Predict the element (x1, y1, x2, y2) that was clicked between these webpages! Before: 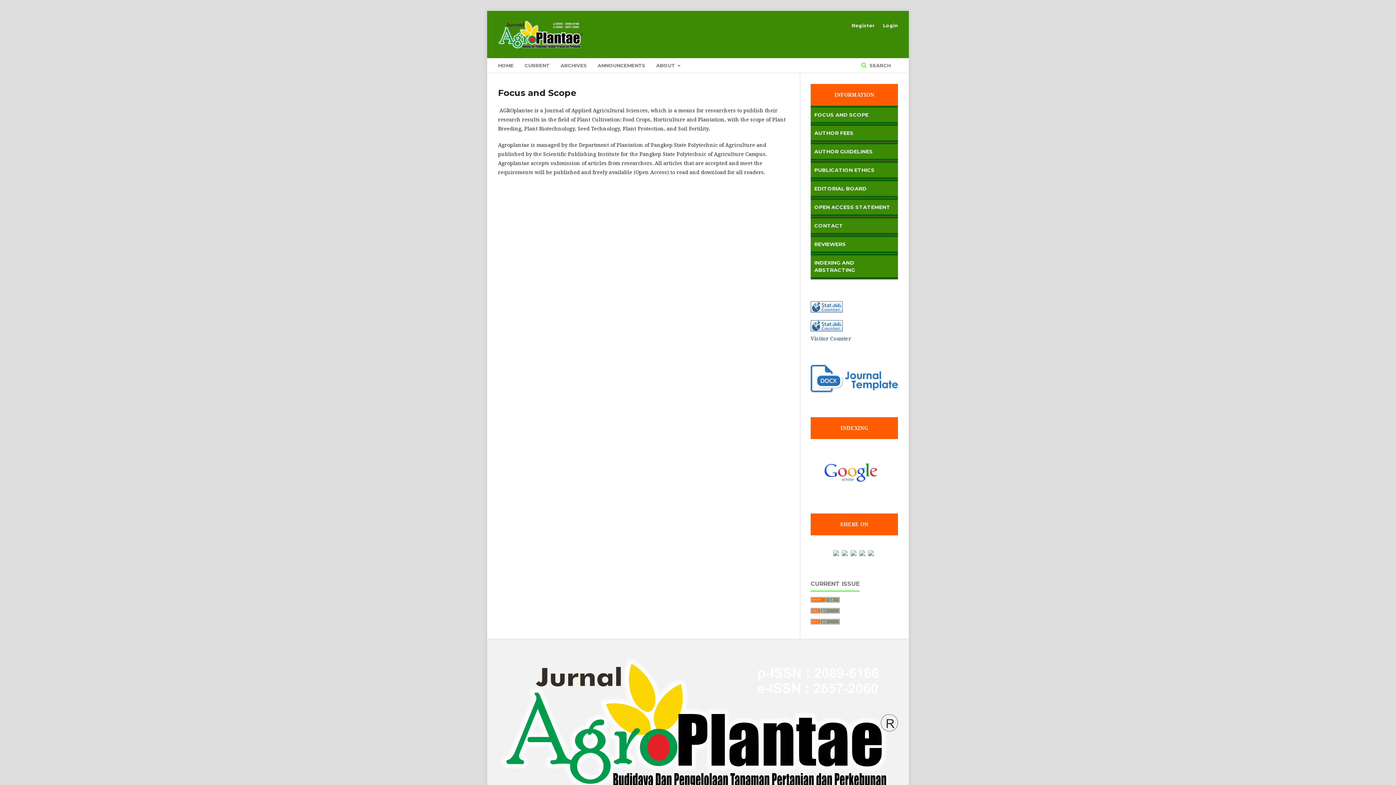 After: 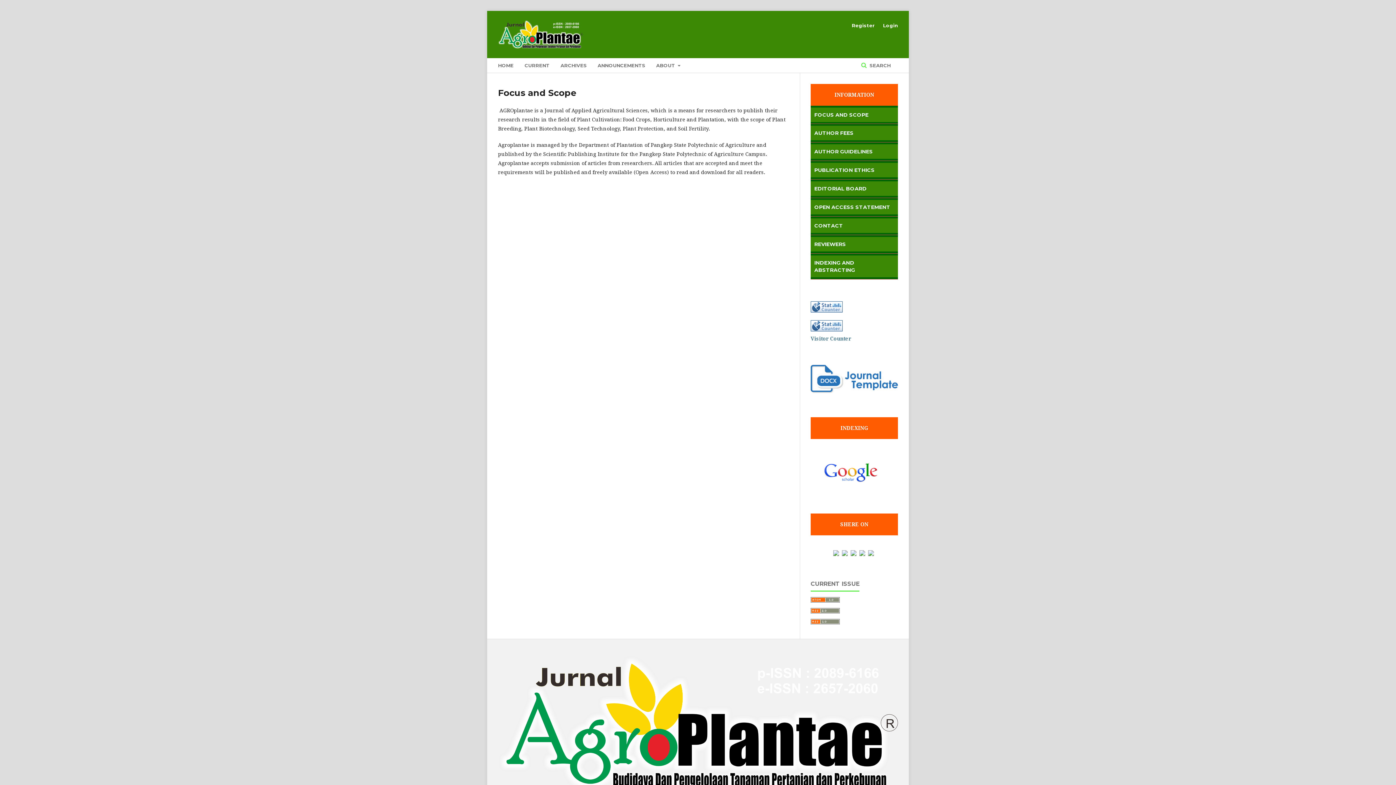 Action: bbox: (833, 550, 839, 557)